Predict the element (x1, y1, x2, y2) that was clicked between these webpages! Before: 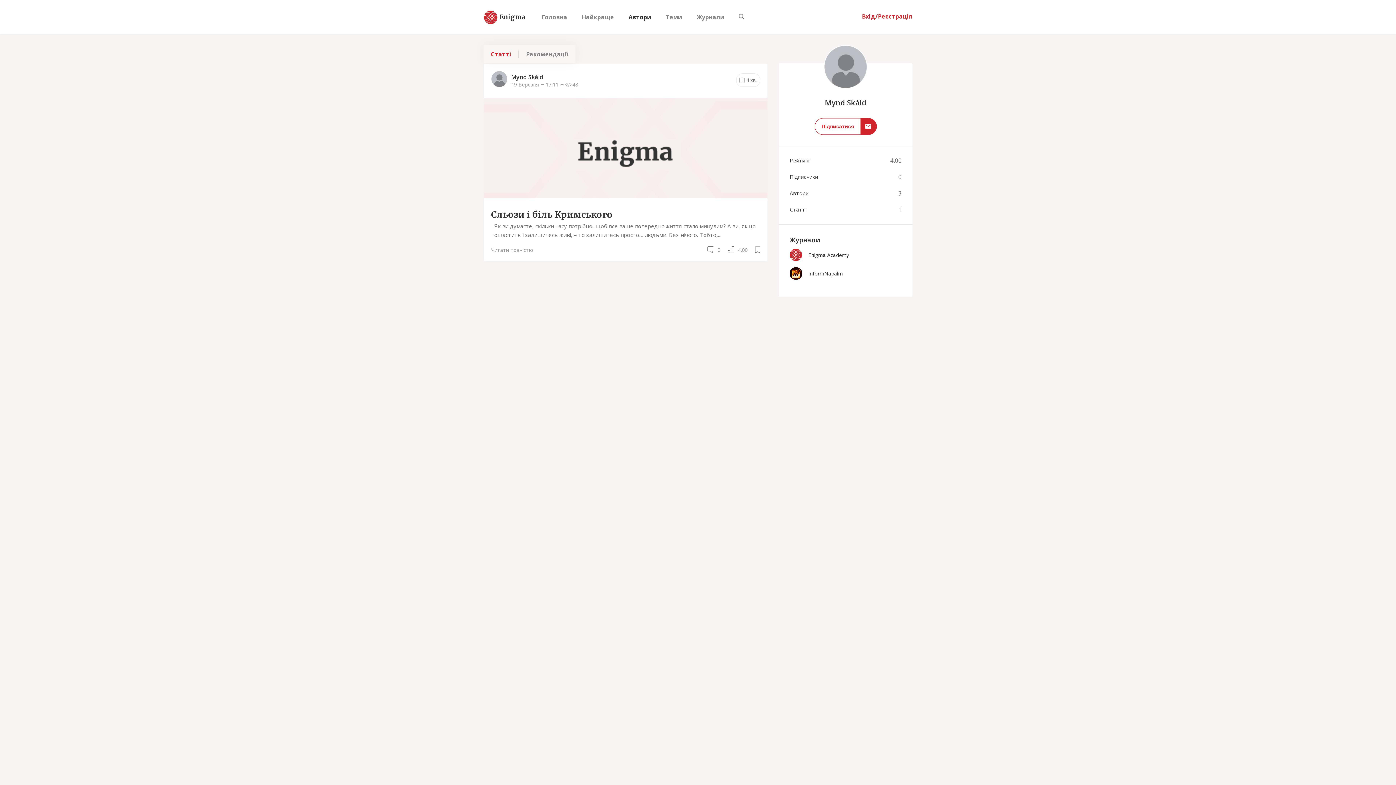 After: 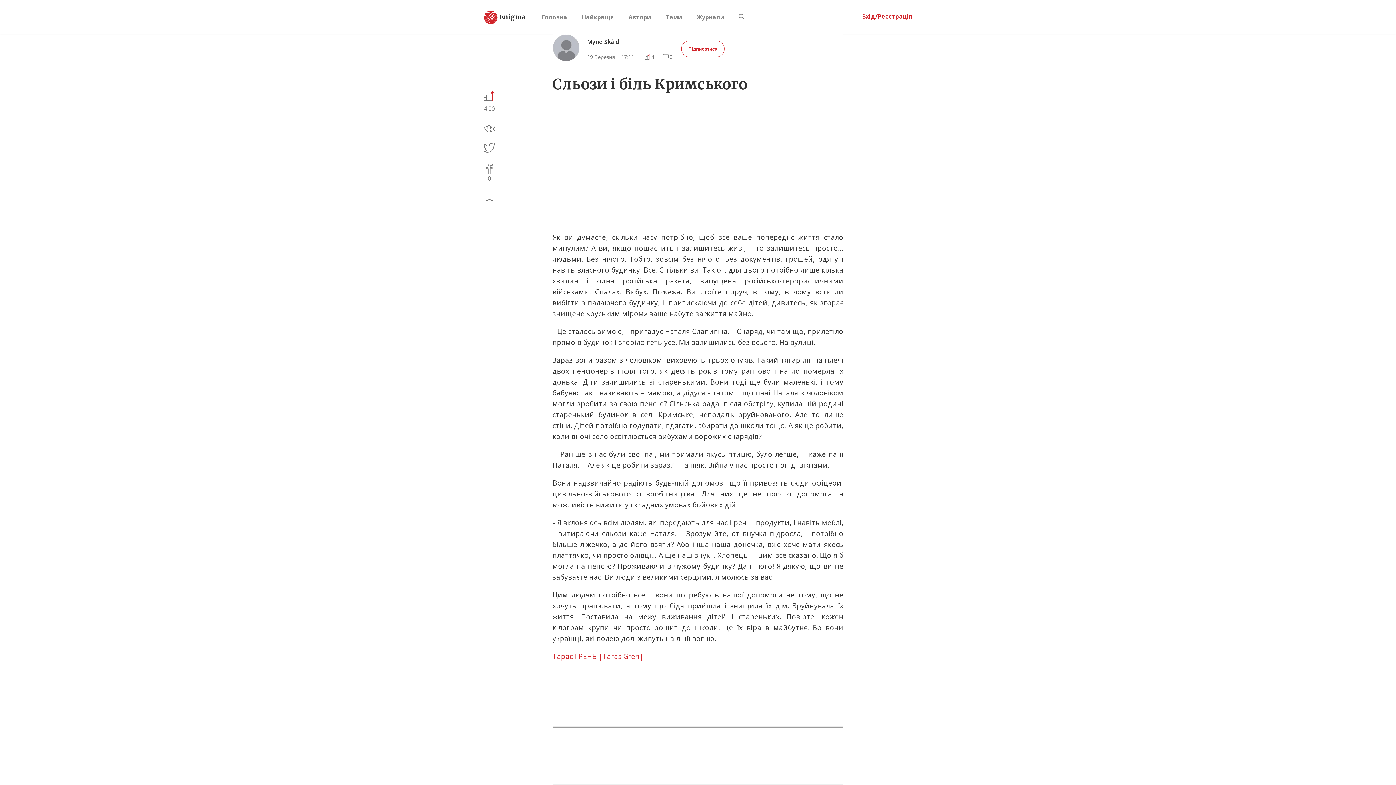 Action: bbox: (484, 98, 767, 198)